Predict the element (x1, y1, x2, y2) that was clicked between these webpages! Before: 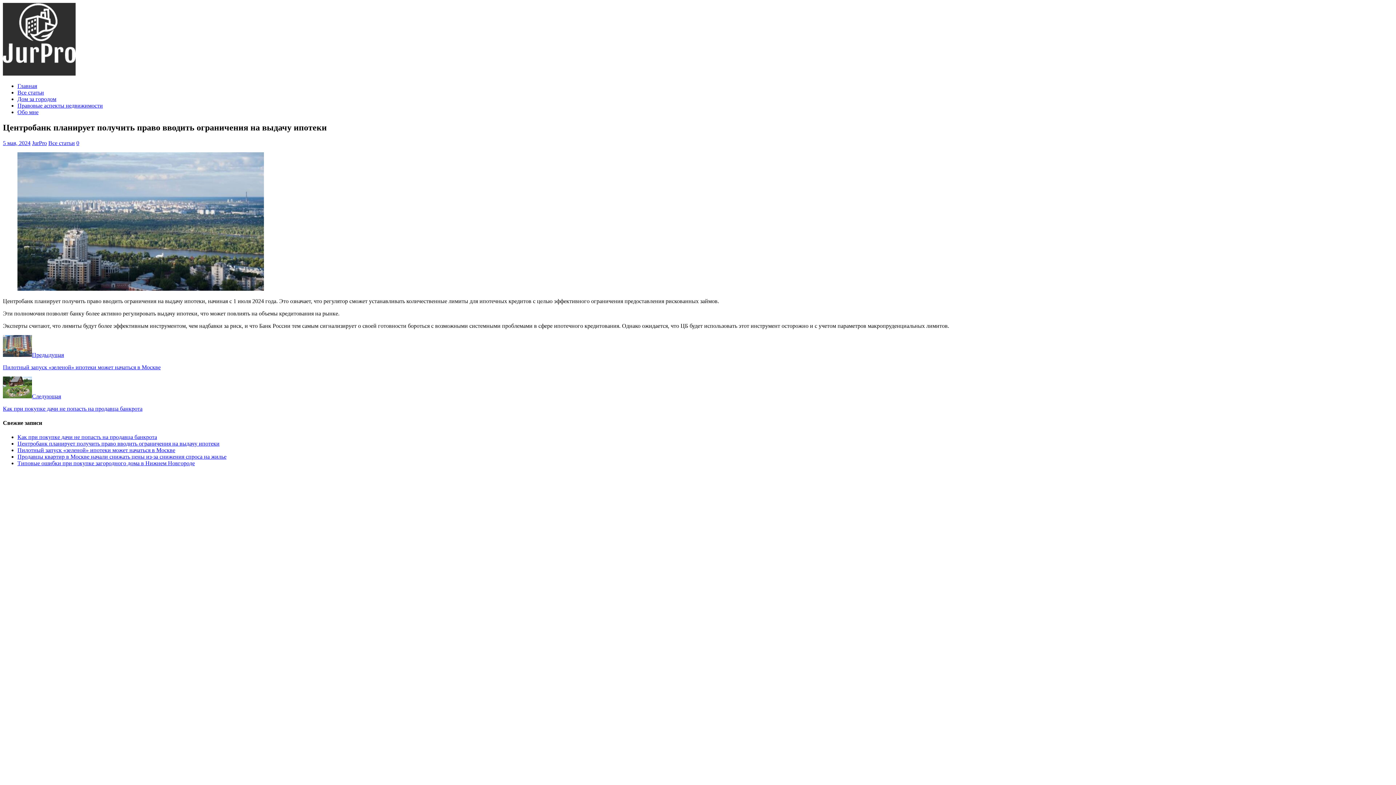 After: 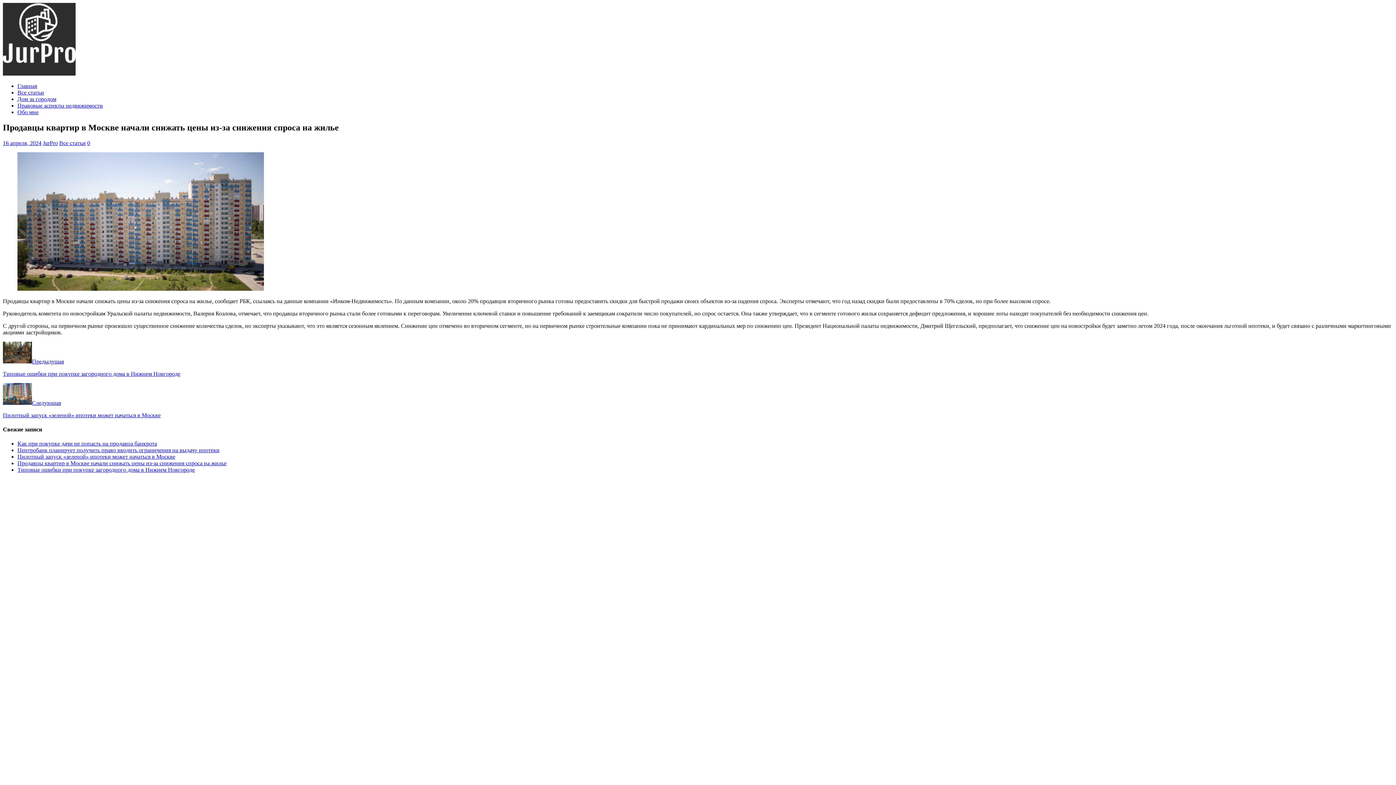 Action: label: Продавцы квартир в Москве начали снижать цены из-за снижения спроса на жилье bbox: (17, 453, 226, 460)